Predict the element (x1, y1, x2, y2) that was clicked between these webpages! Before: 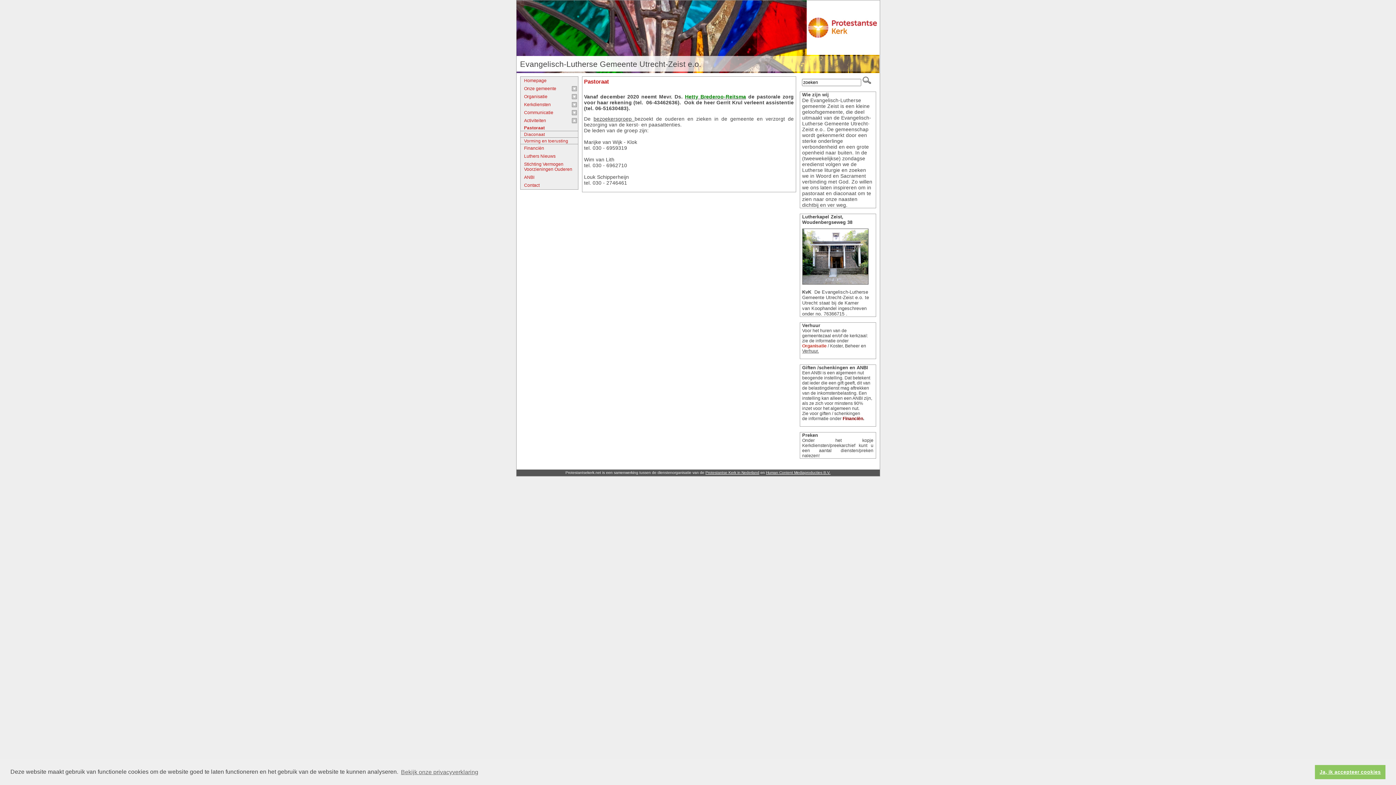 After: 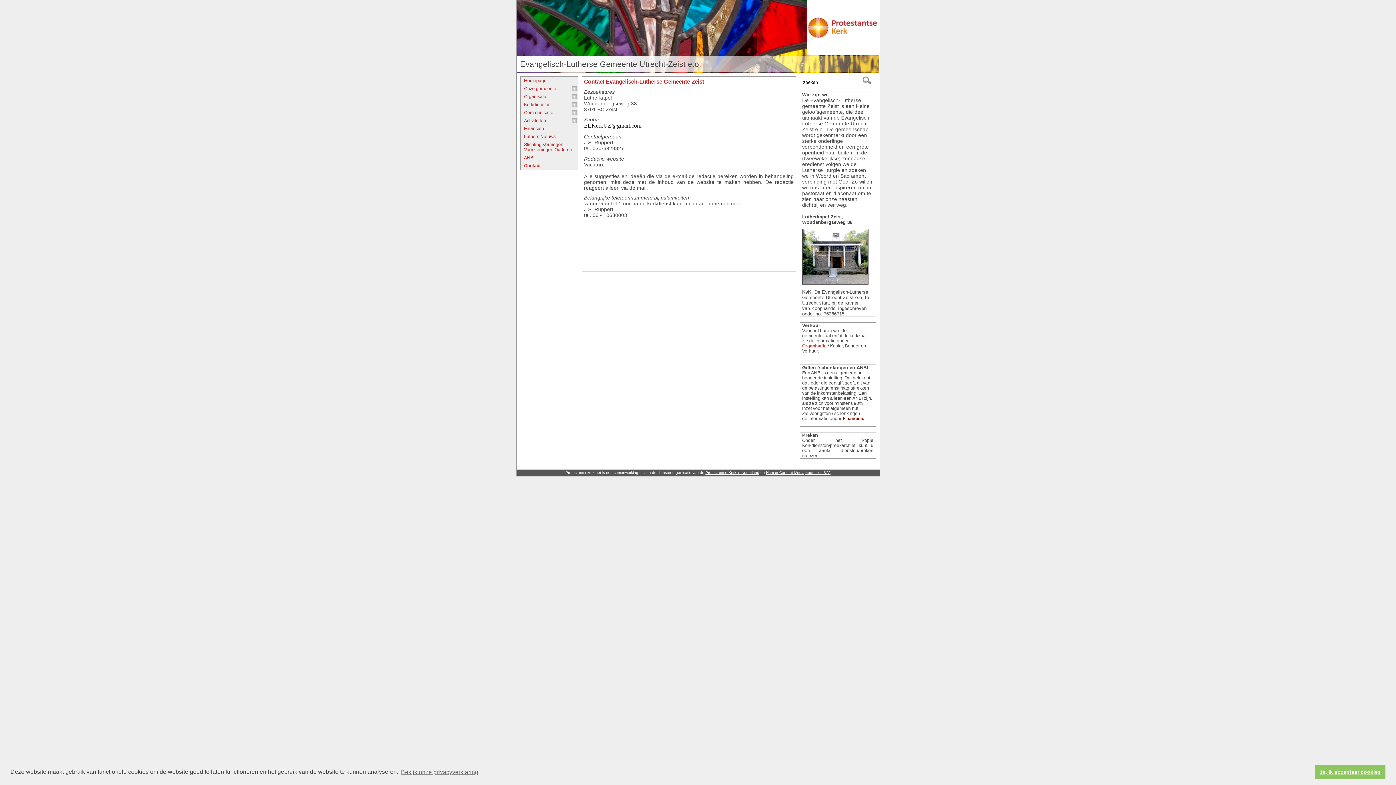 Action: label: Contact bbox: (520, 181, 578, 189)